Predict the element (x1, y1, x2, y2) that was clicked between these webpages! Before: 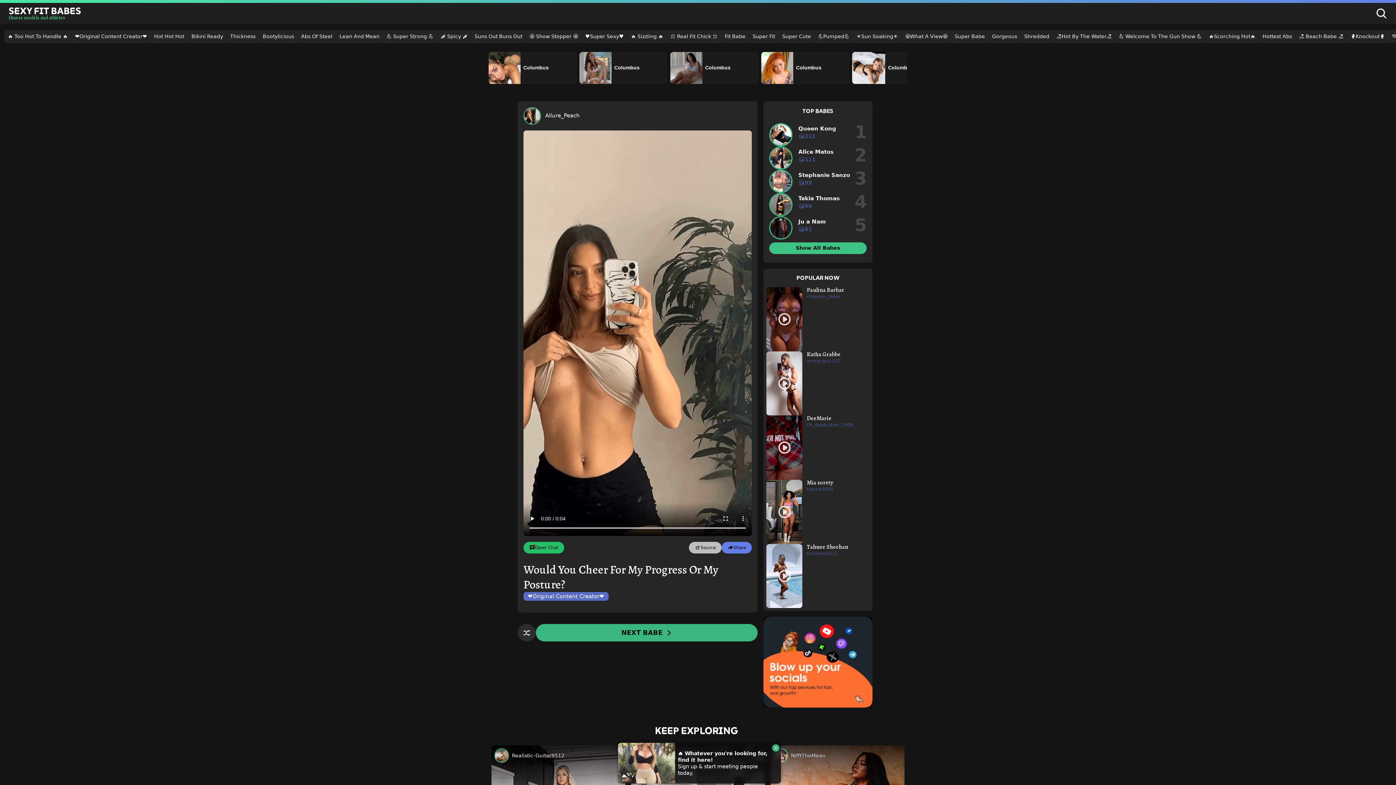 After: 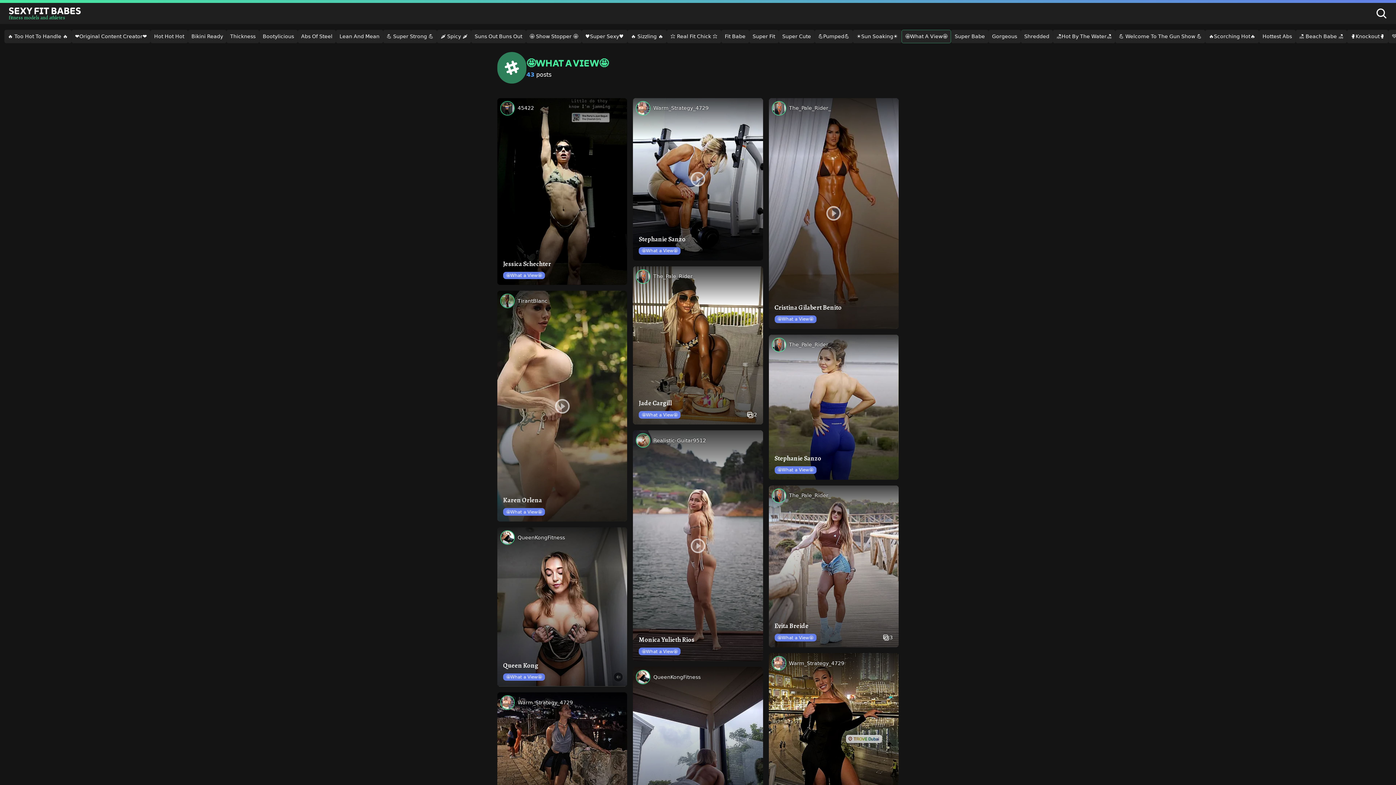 Action: label: 🤩What A View🤩 bbox: (901, 29, 951, 43)